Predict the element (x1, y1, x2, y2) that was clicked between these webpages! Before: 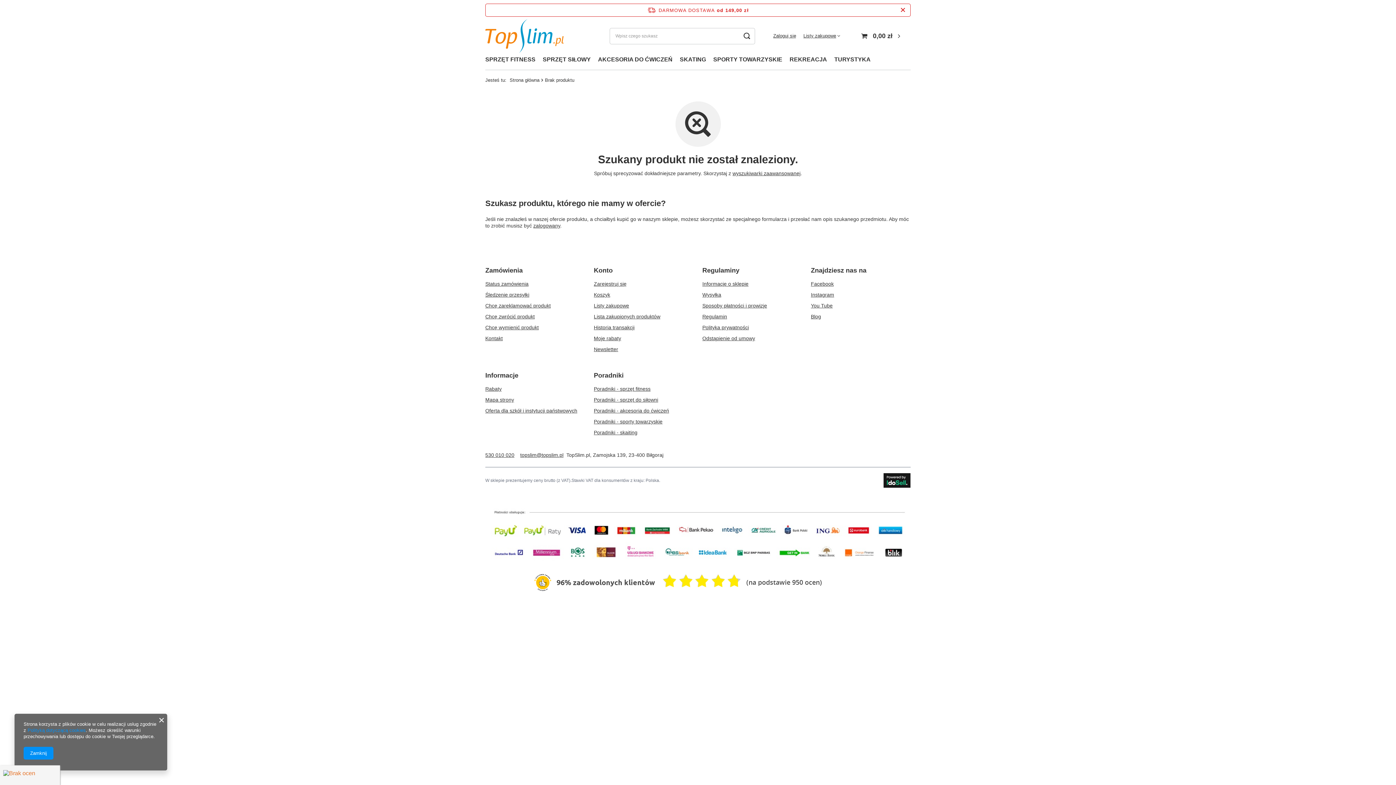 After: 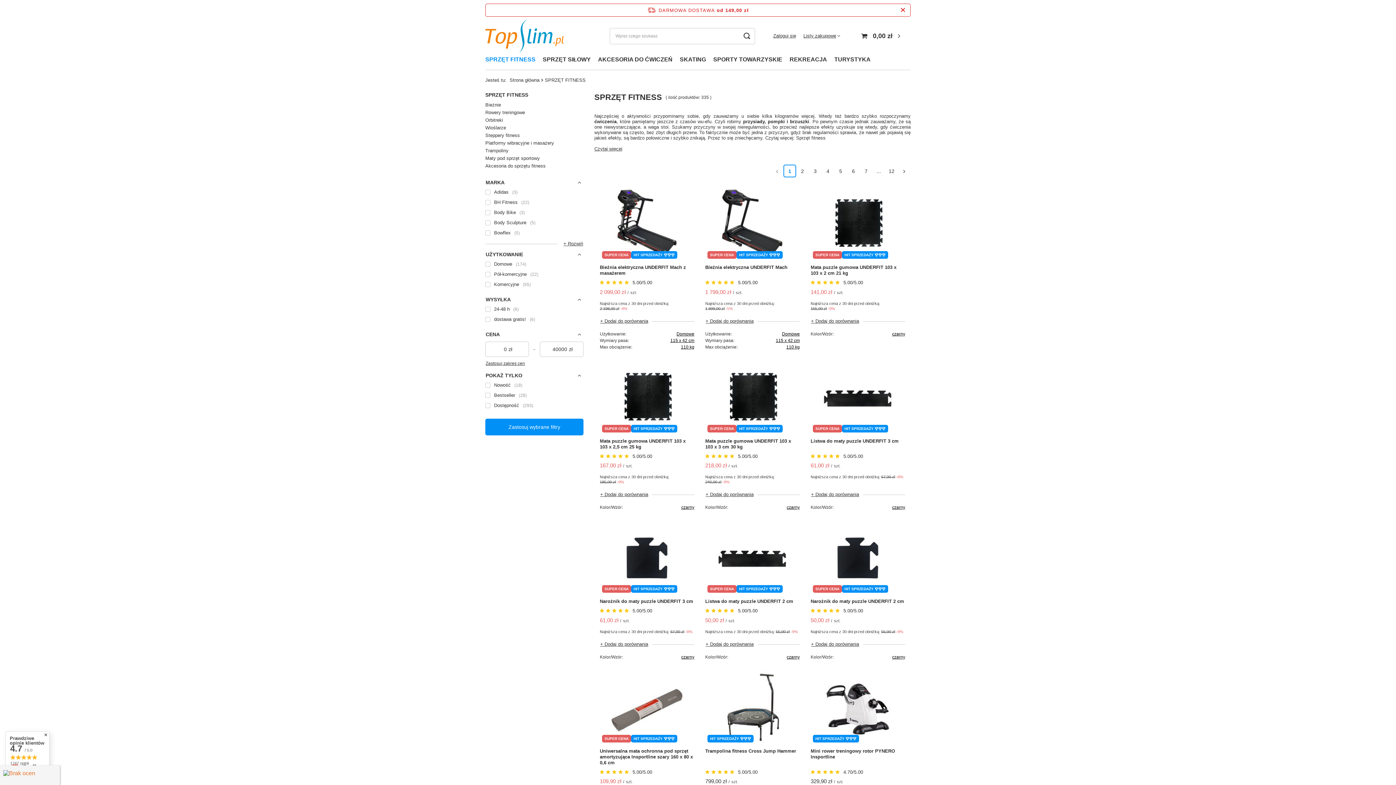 Action: bbox: (481, 54, 539, 66) label: SPRZĘT FITNESS